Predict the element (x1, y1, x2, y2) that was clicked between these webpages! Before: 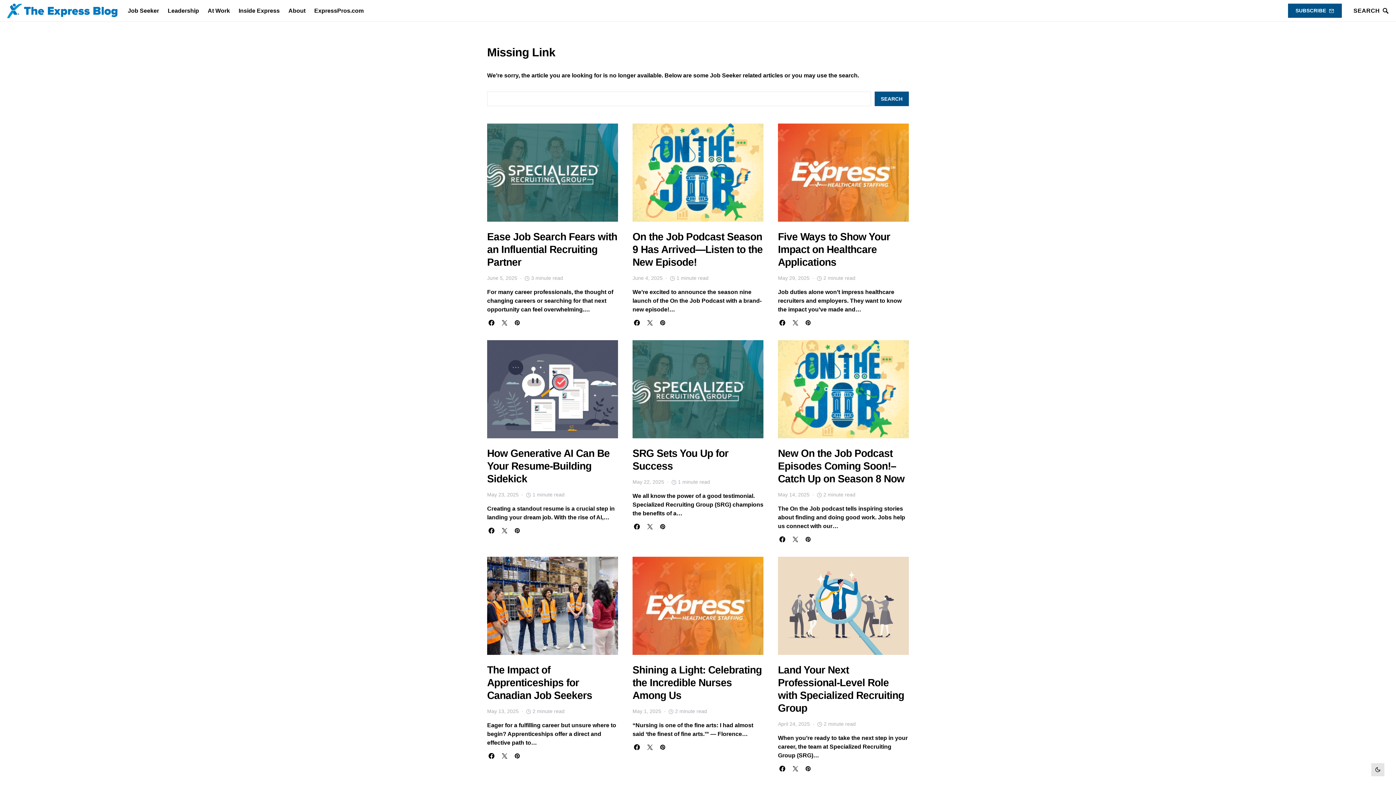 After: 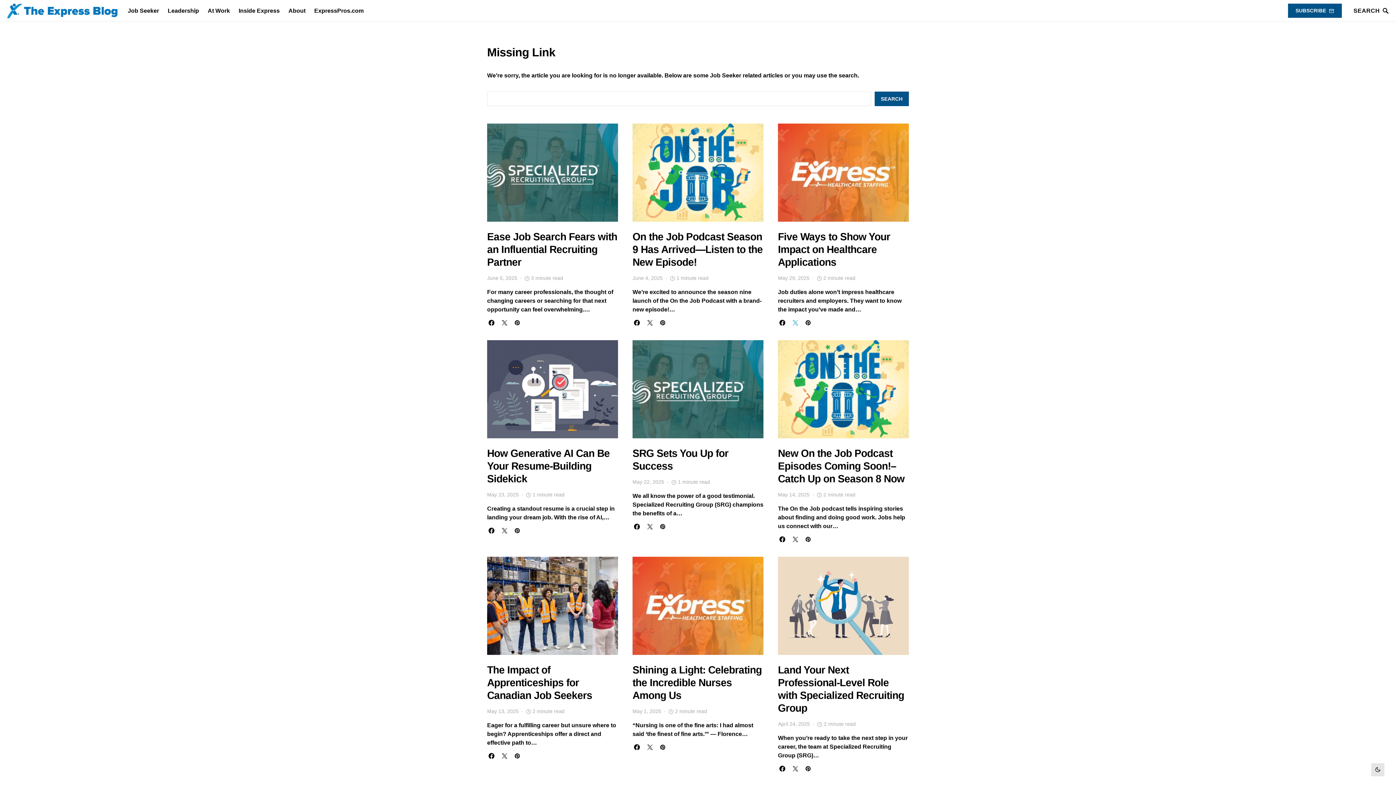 Action: bbox: (791, 320, 800, 325)